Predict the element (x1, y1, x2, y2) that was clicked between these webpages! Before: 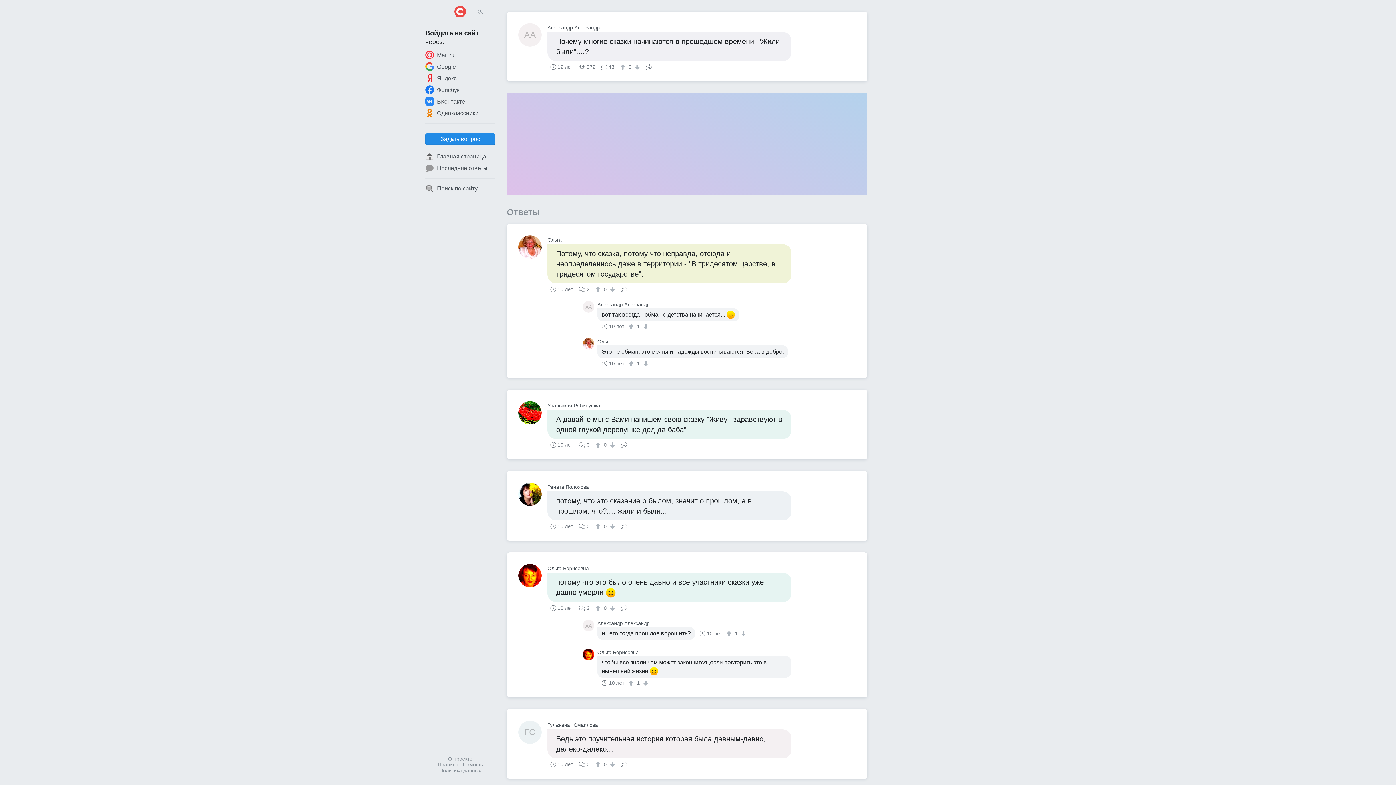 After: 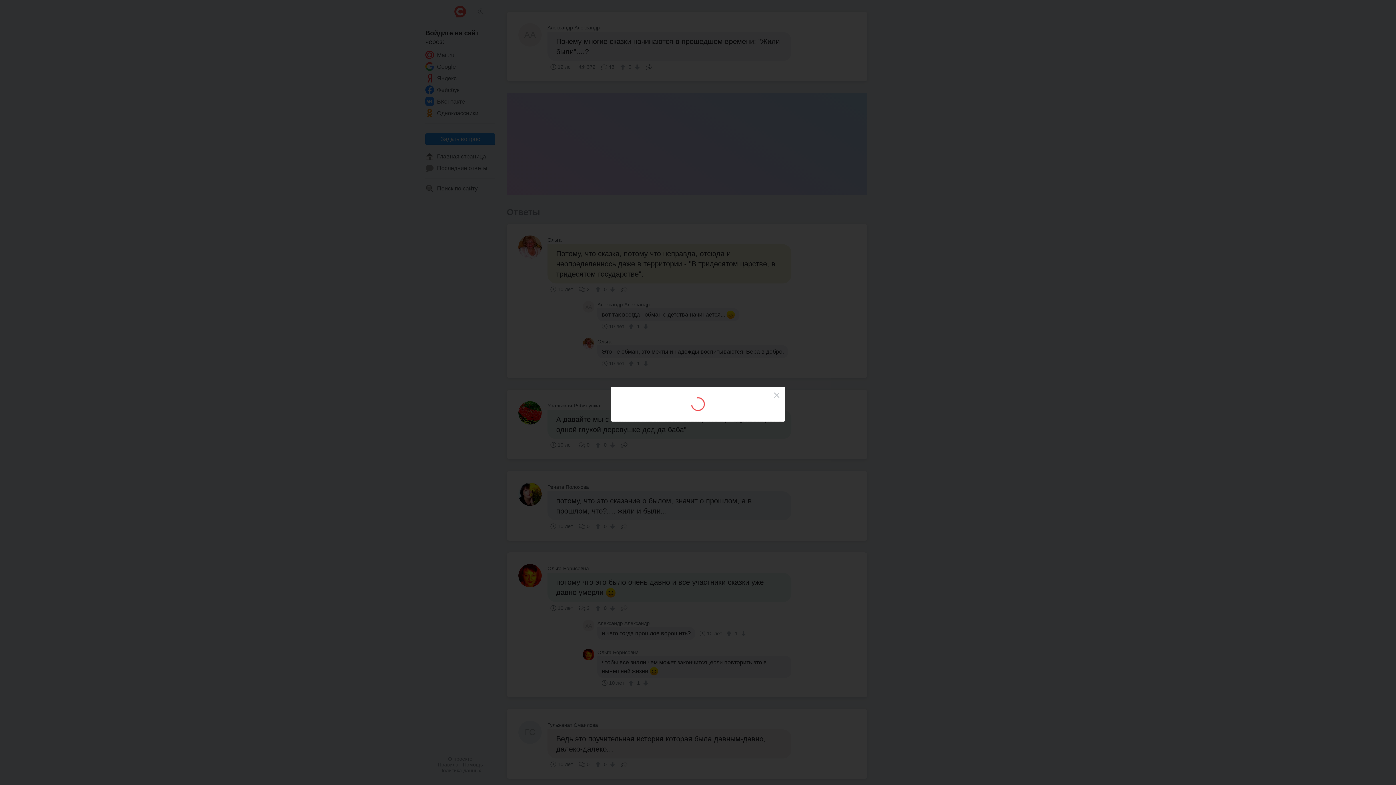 Action: label: ↓ bbox: (641, 680, 648, 686)